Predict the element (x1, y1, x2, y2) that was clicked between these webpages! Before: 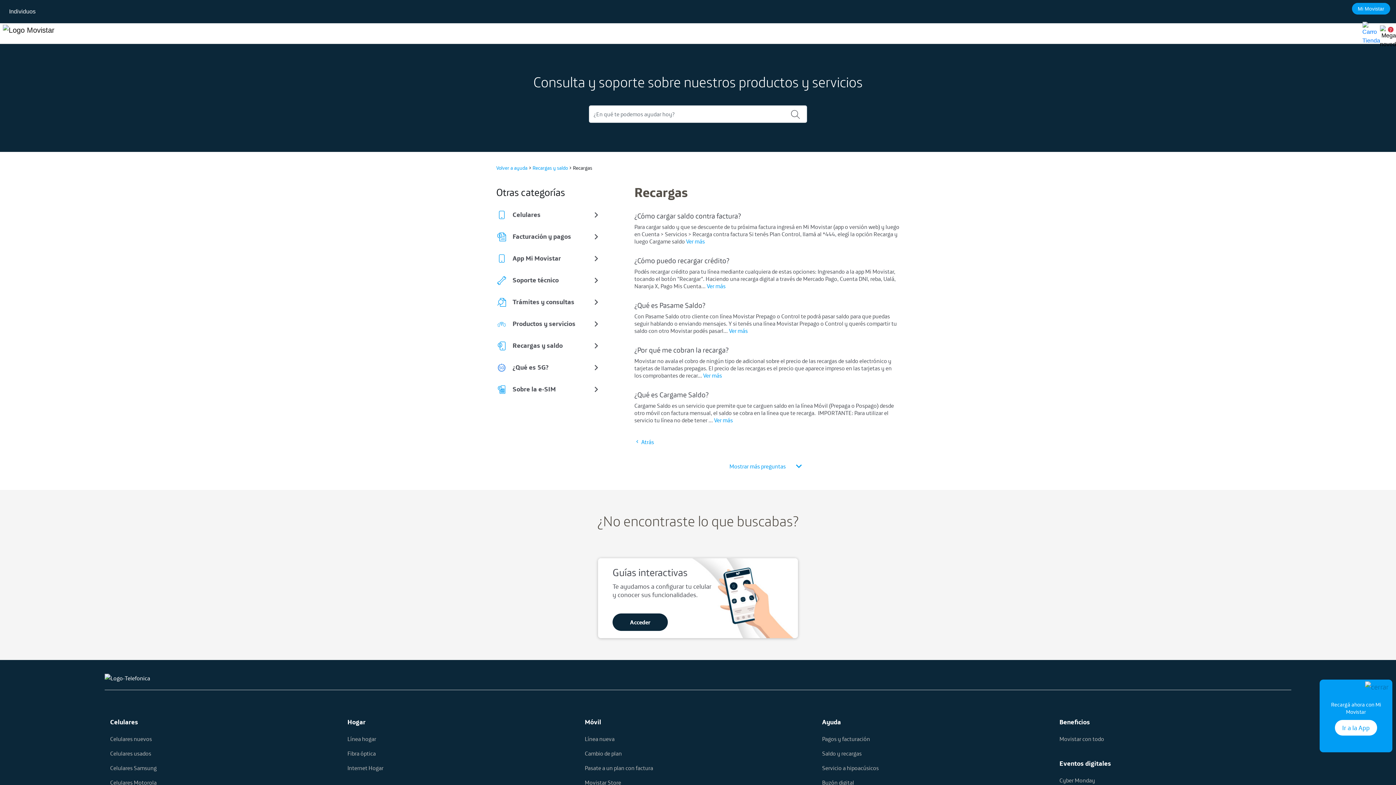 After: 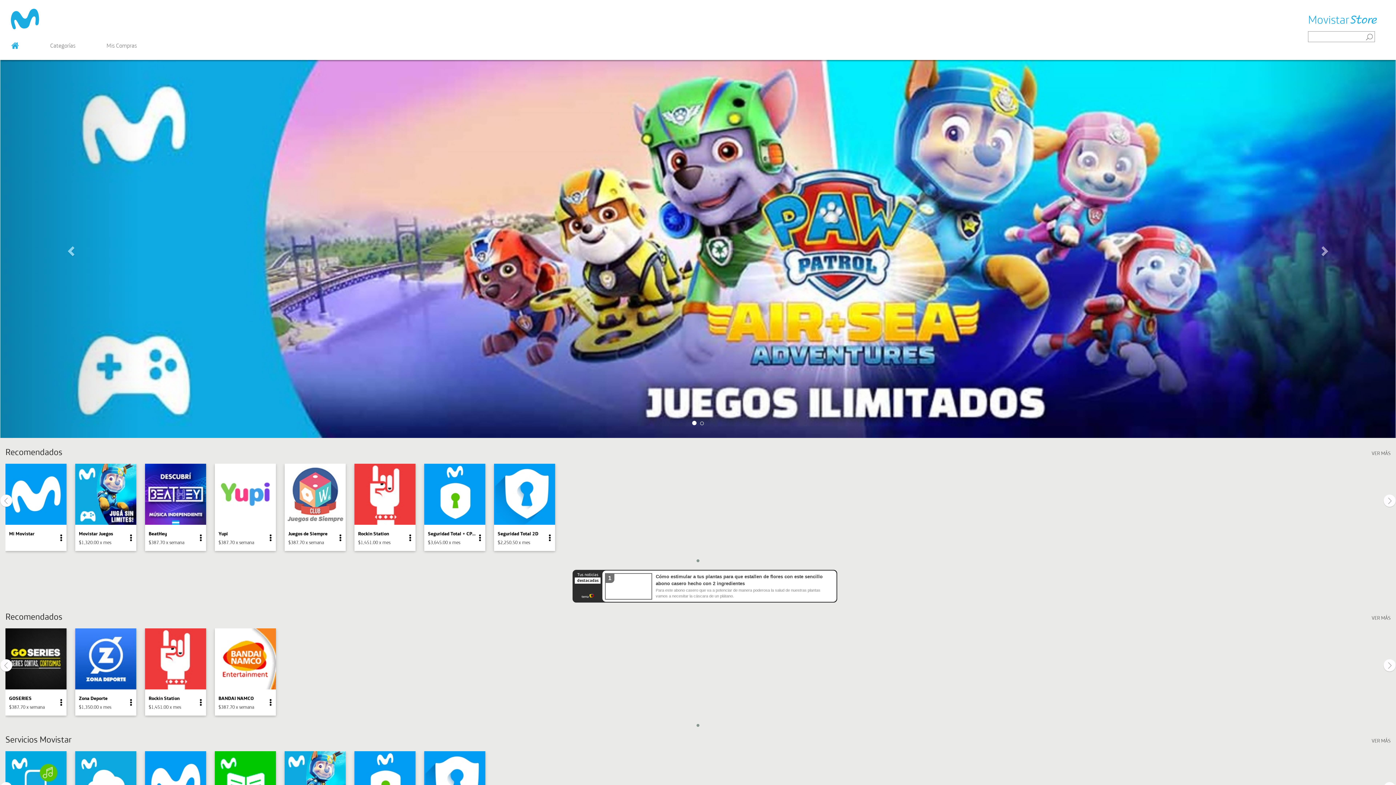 Action: label: Movistar Store bbox: (584, 778, 811, 790)